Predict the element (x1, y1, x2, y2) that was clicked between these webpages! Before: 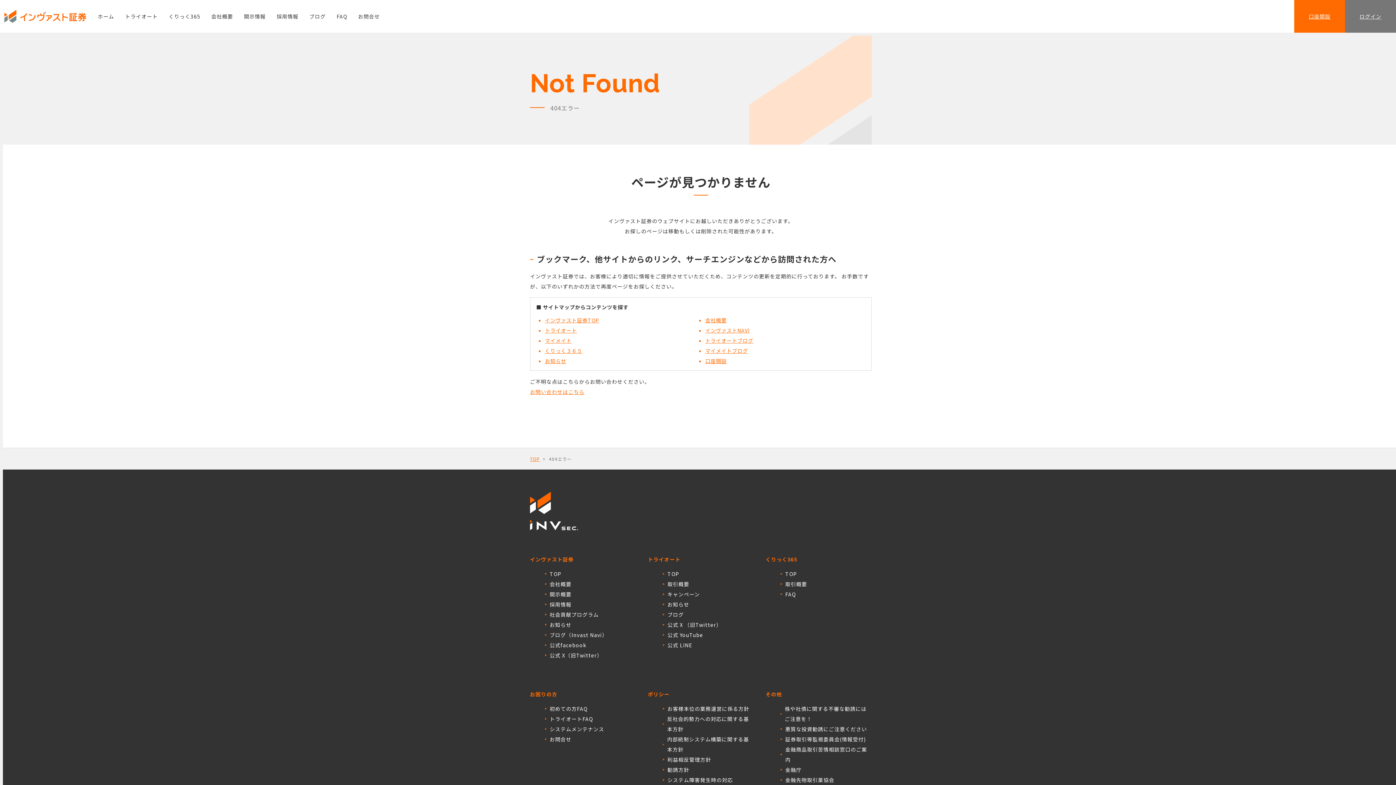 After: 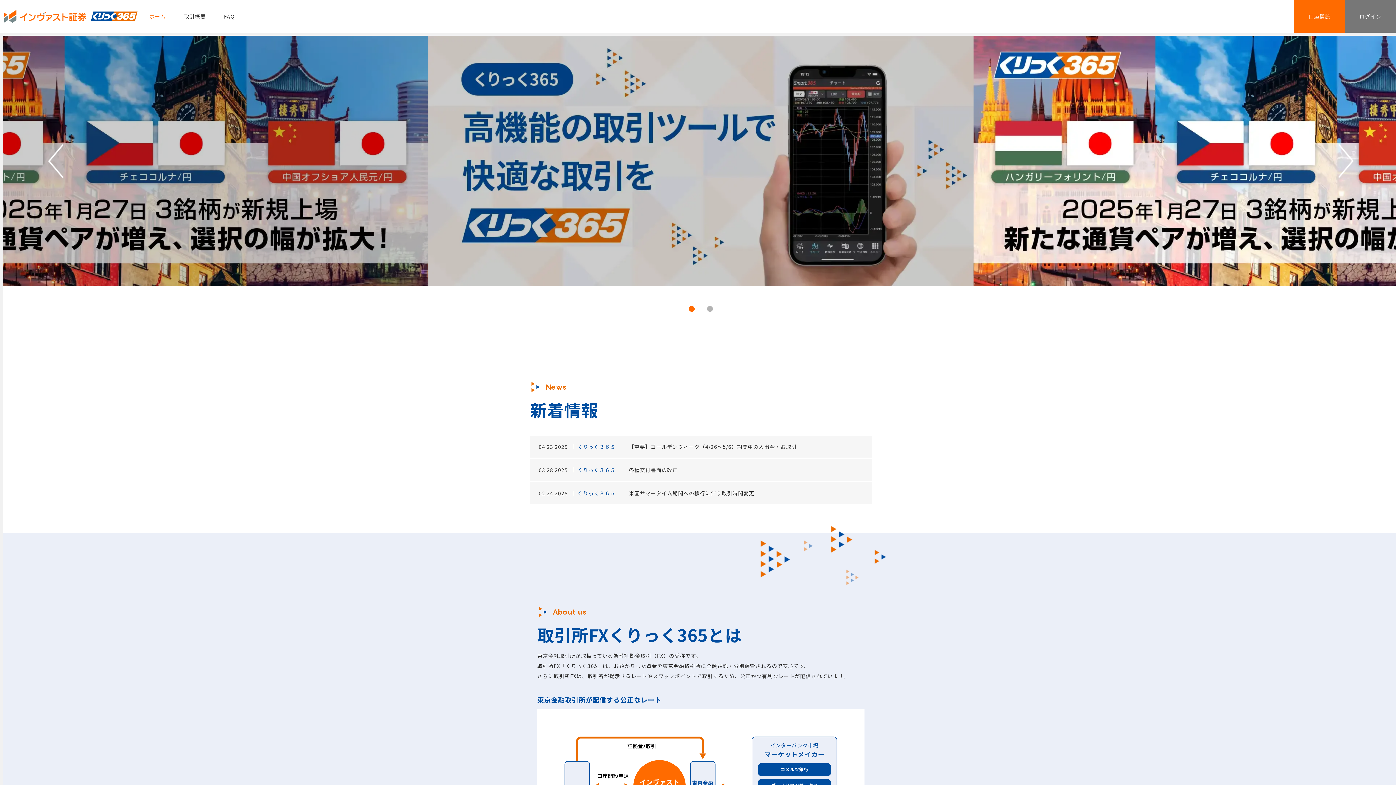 Action: bbox: (545, 347, 582, 354) label: くりっく３６５